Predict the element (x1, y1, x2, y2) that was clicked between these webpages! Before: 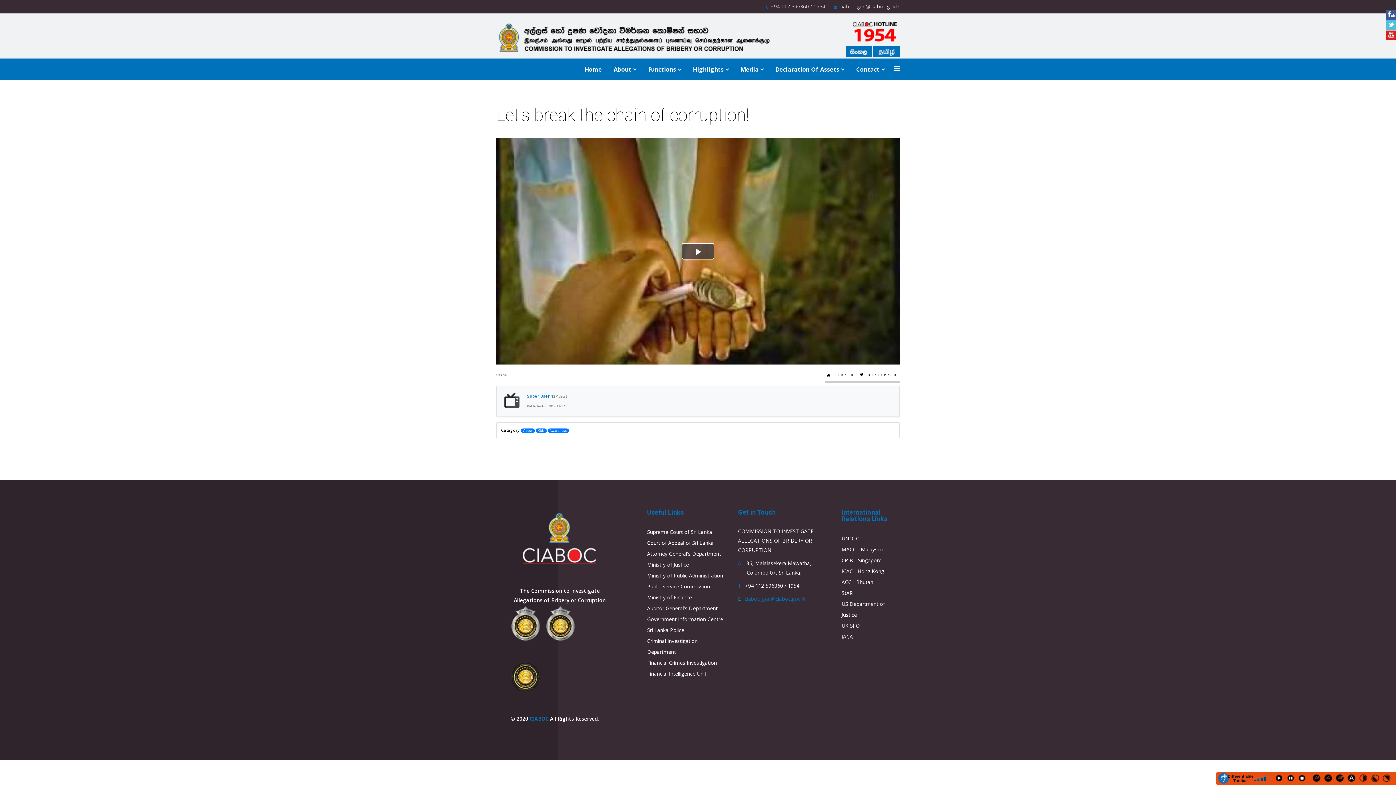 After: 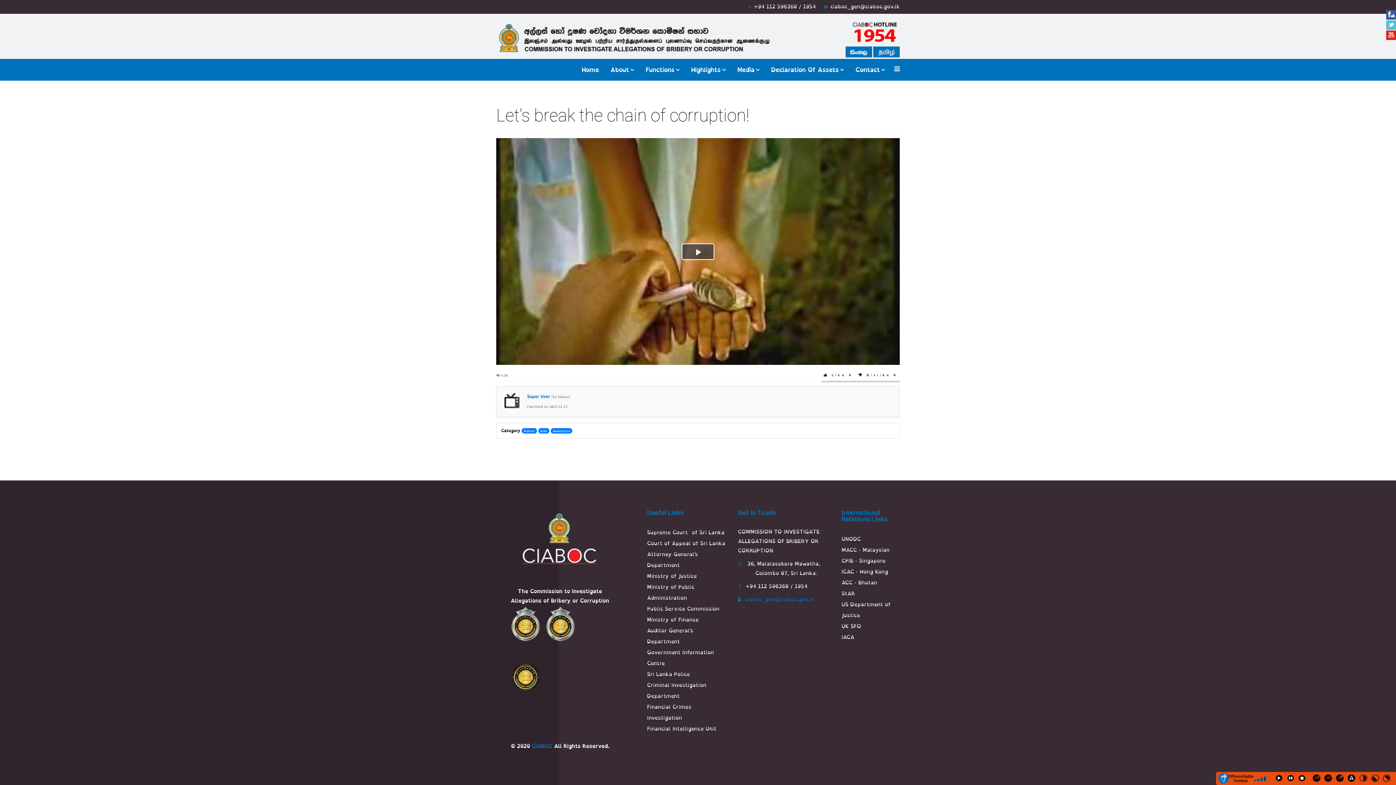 Action: label: Dyslexic font bbox: (1347, 774, 1358, 785)